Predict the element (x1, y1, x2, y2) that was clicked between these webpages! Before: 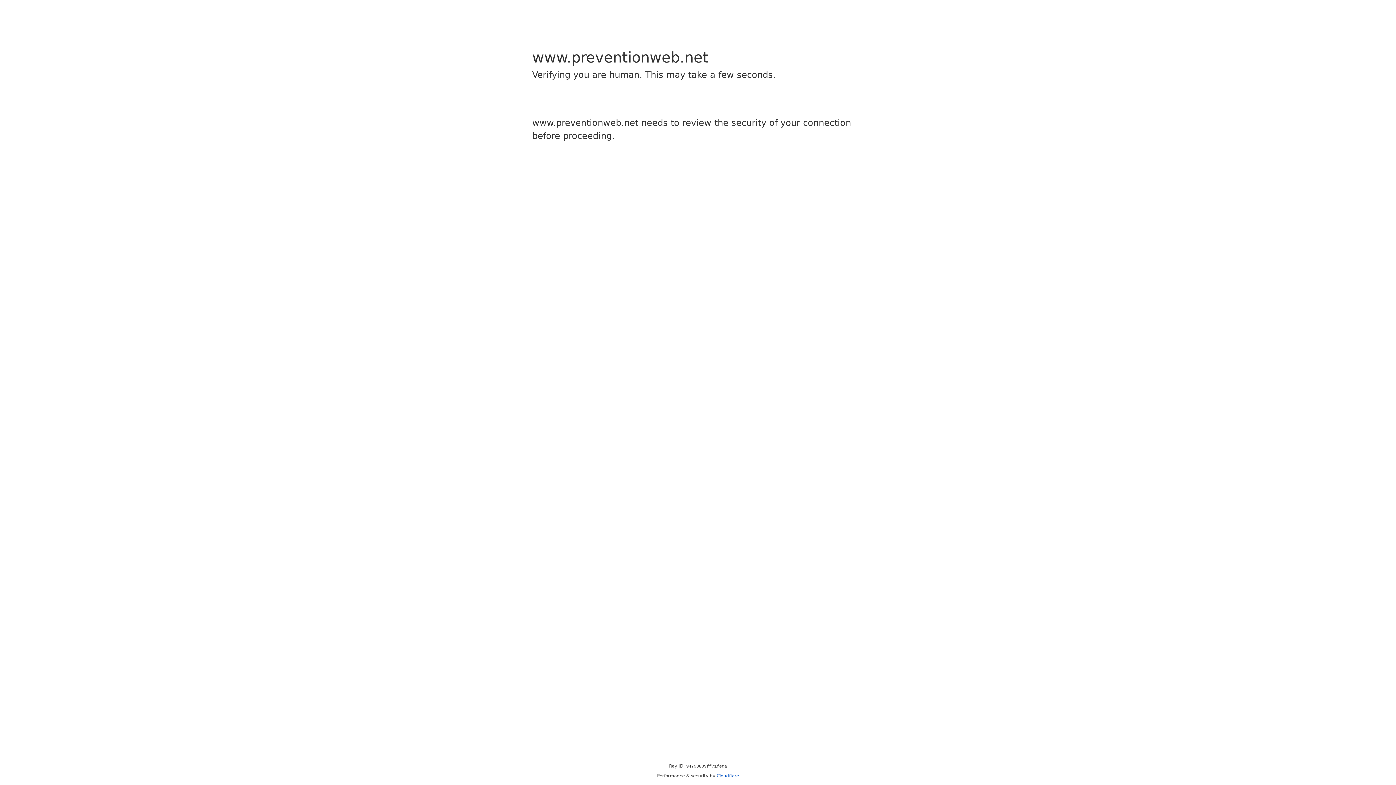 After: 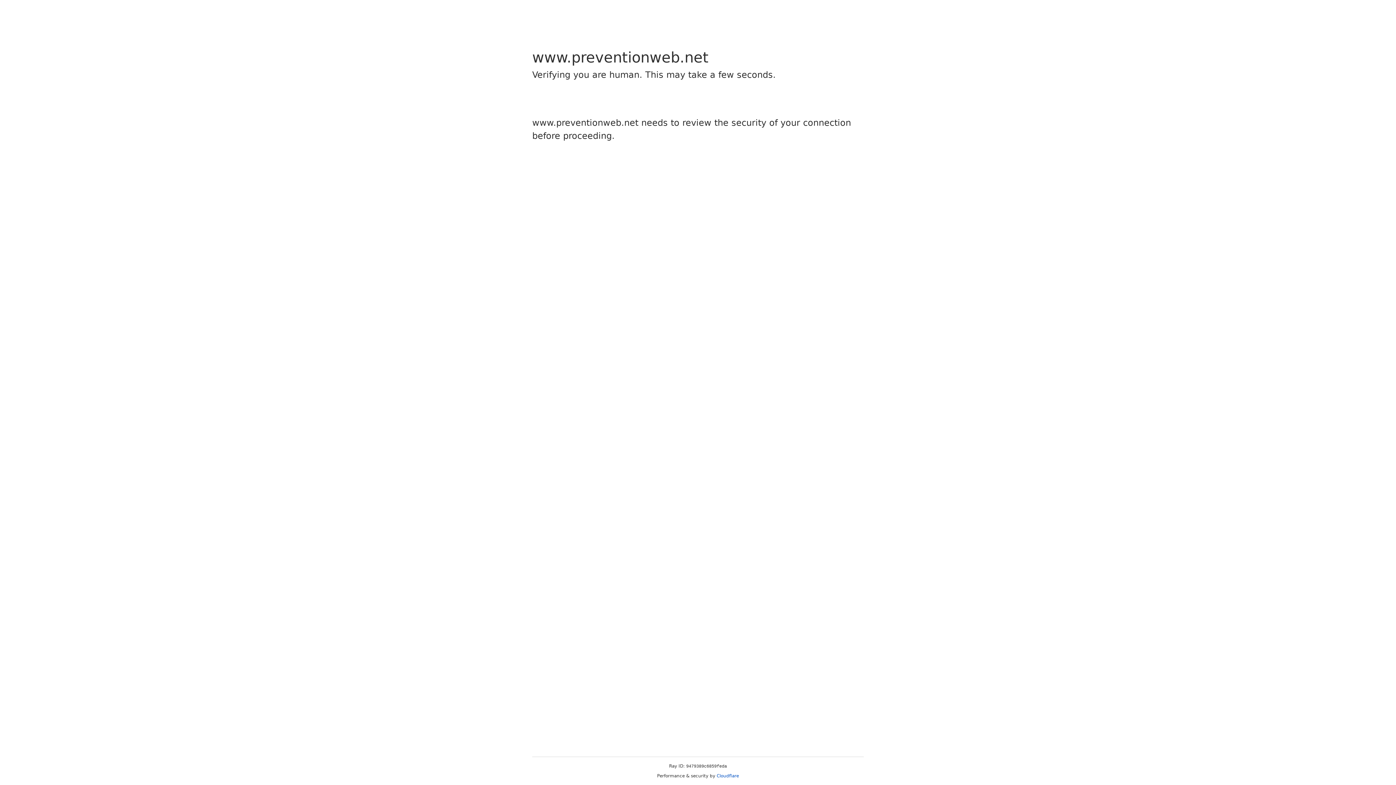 Action: label: Cloudflare bbox: (716, 773, 739, 778)